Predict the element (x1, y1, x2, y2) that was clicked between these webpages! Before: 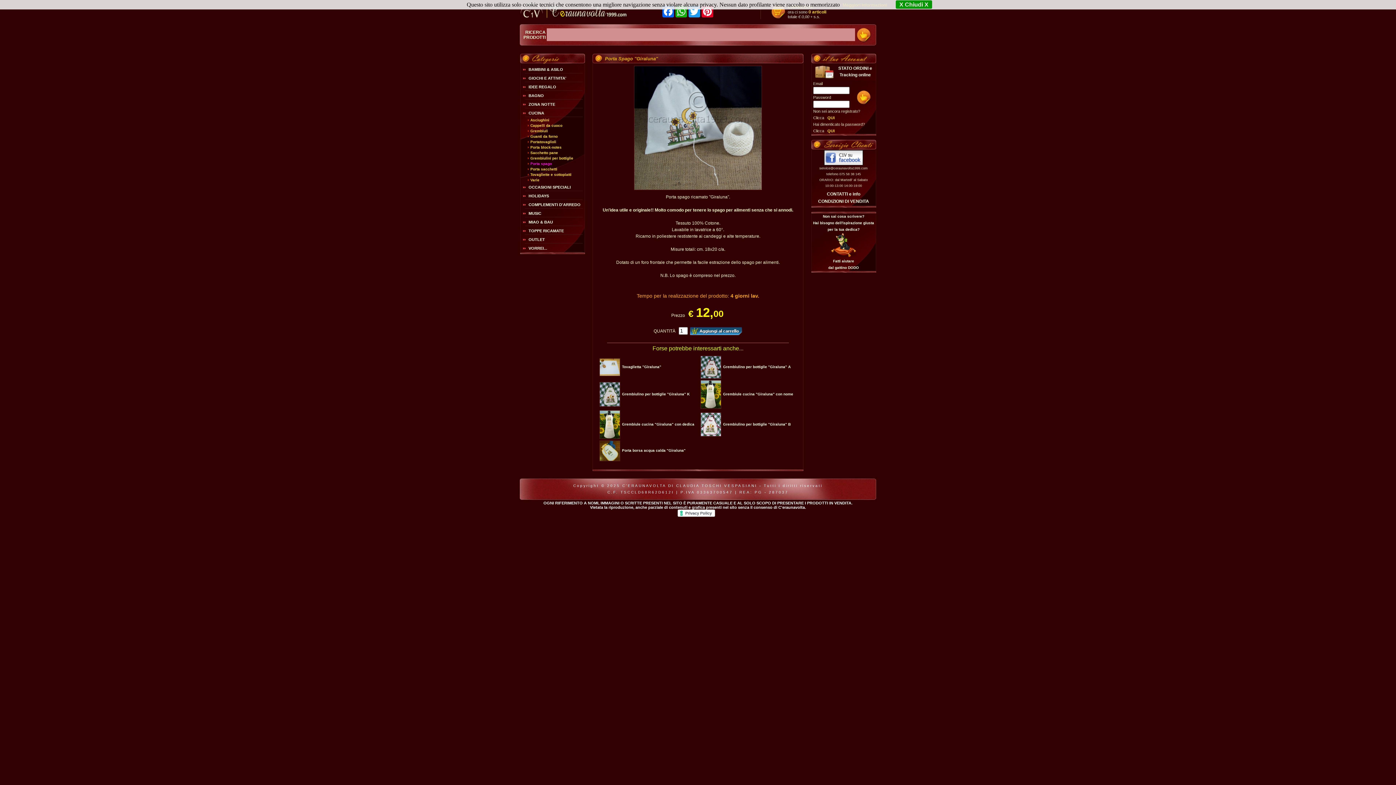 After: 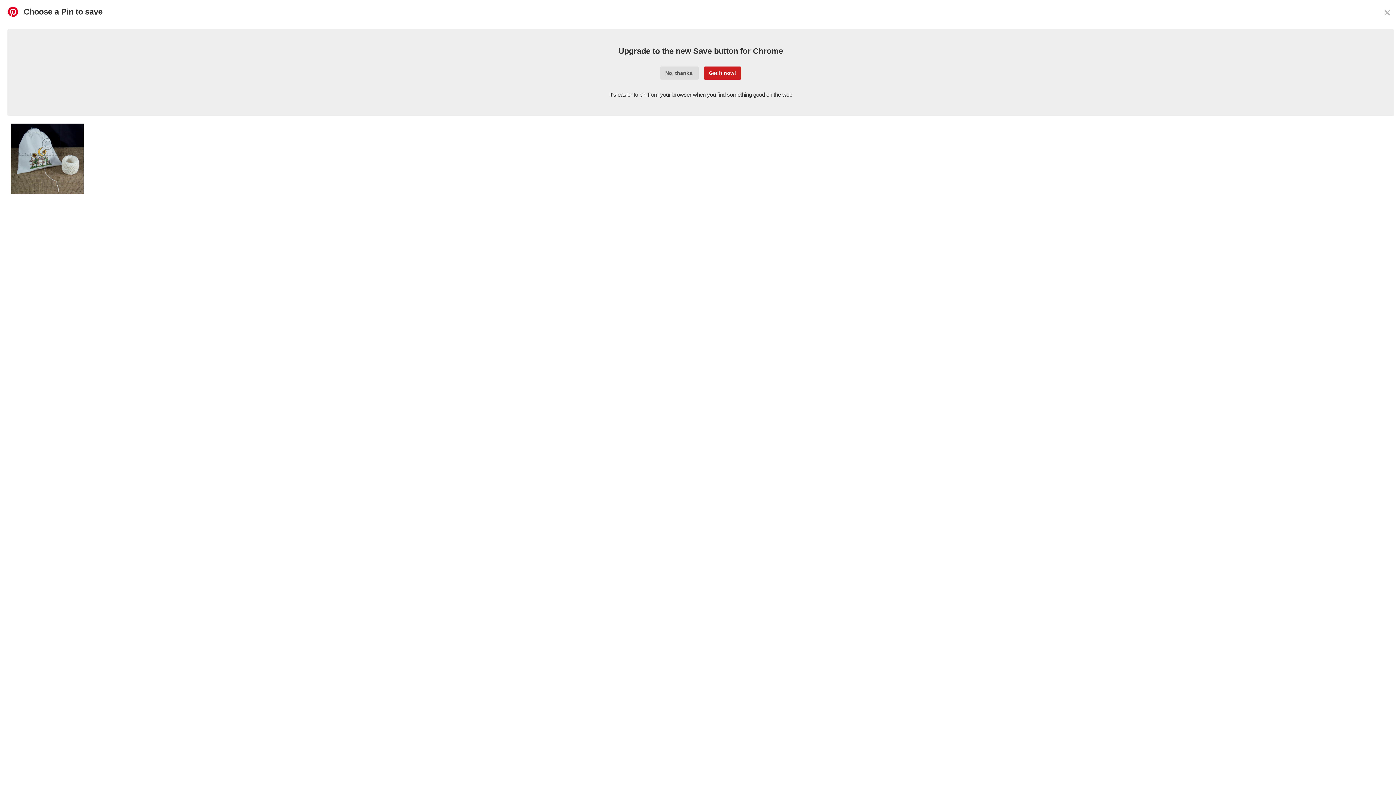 Action: label: Pinterest bbox: (701, 5, 714, 17)